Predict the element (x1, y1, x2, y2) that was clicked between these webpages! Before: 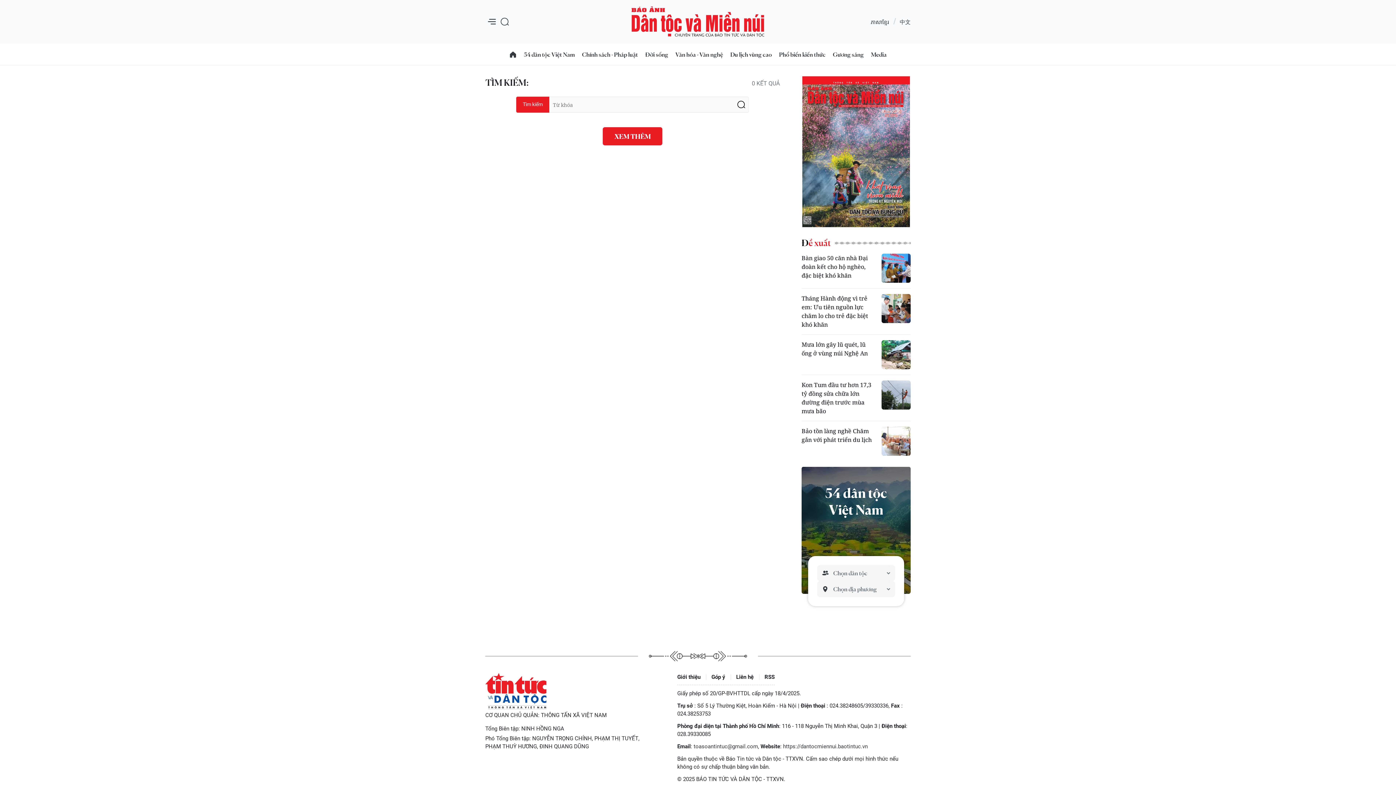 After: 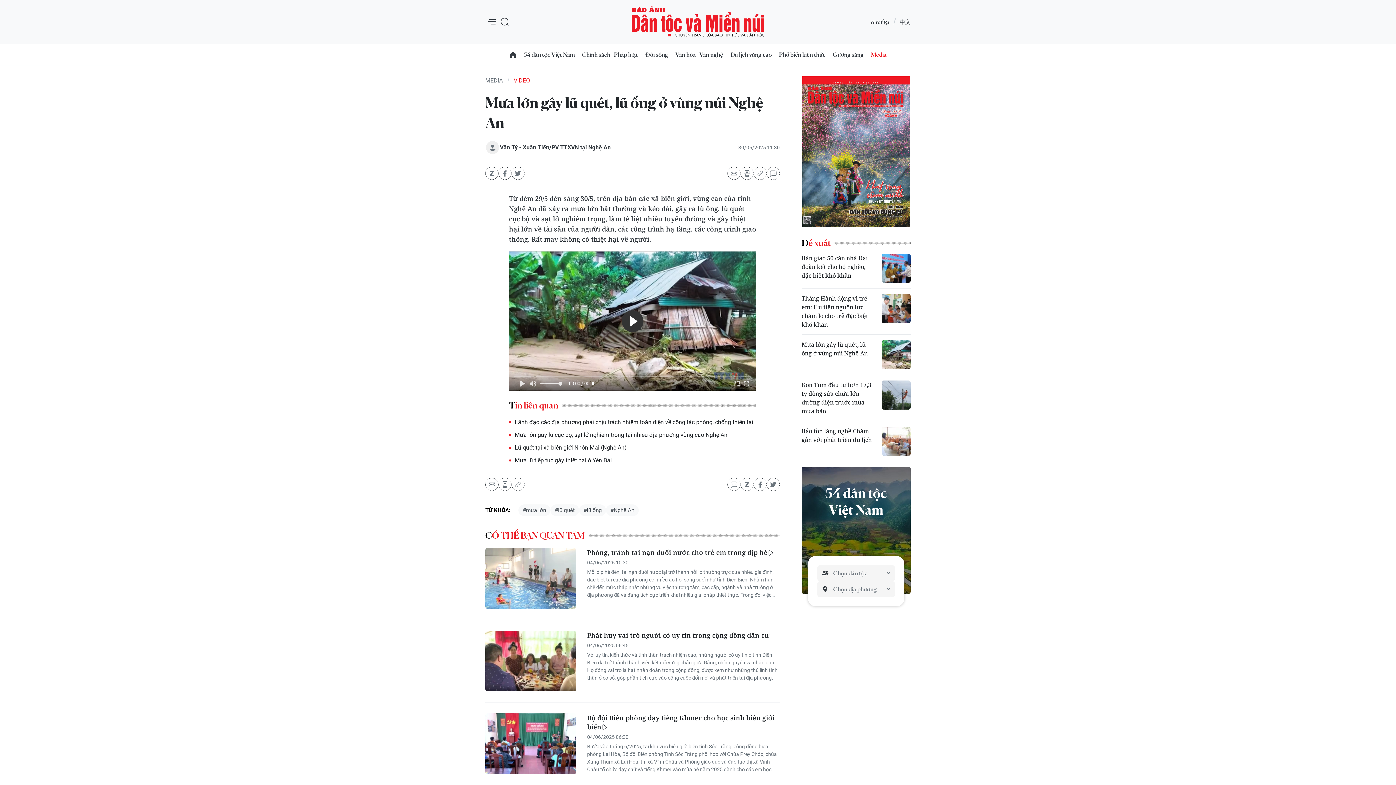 Action: bbox: (881, 340, 910, 369)